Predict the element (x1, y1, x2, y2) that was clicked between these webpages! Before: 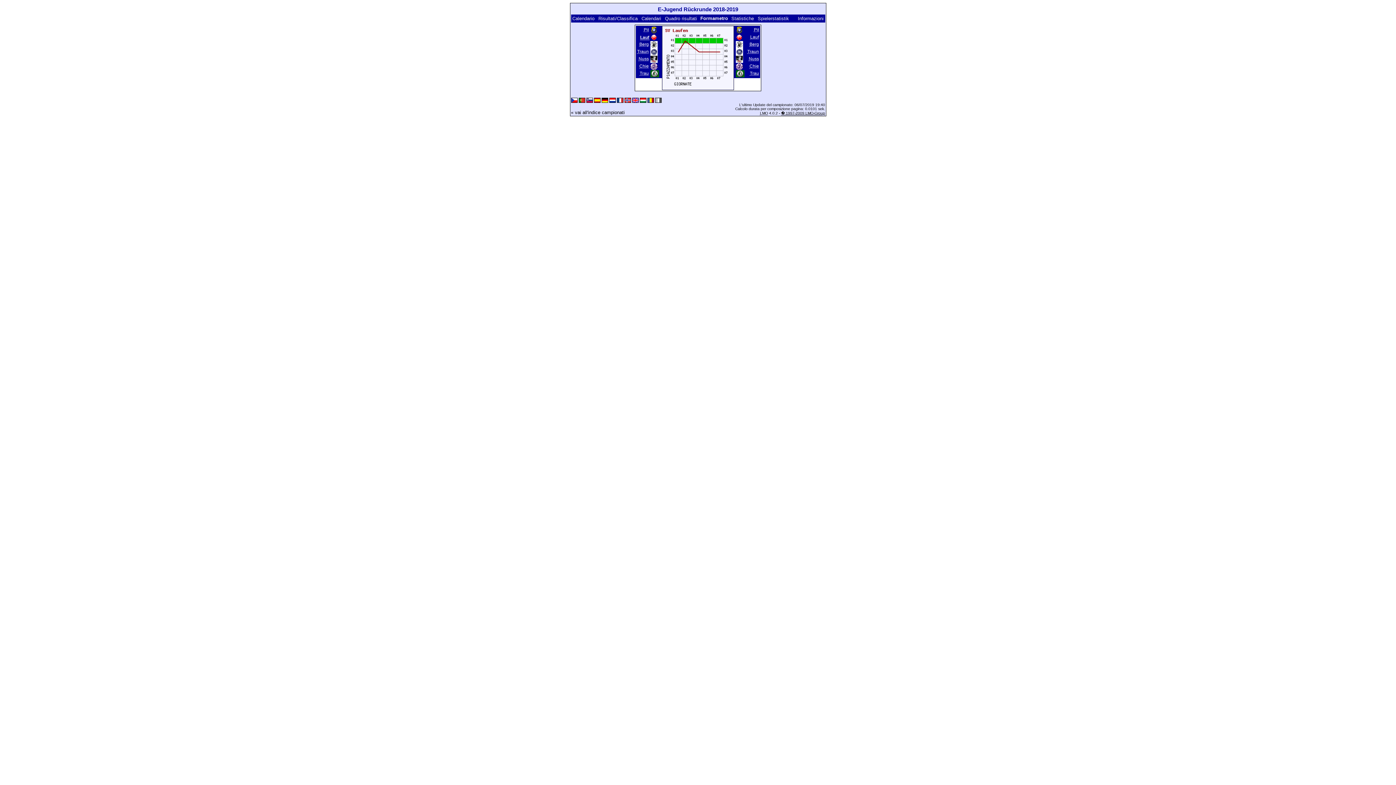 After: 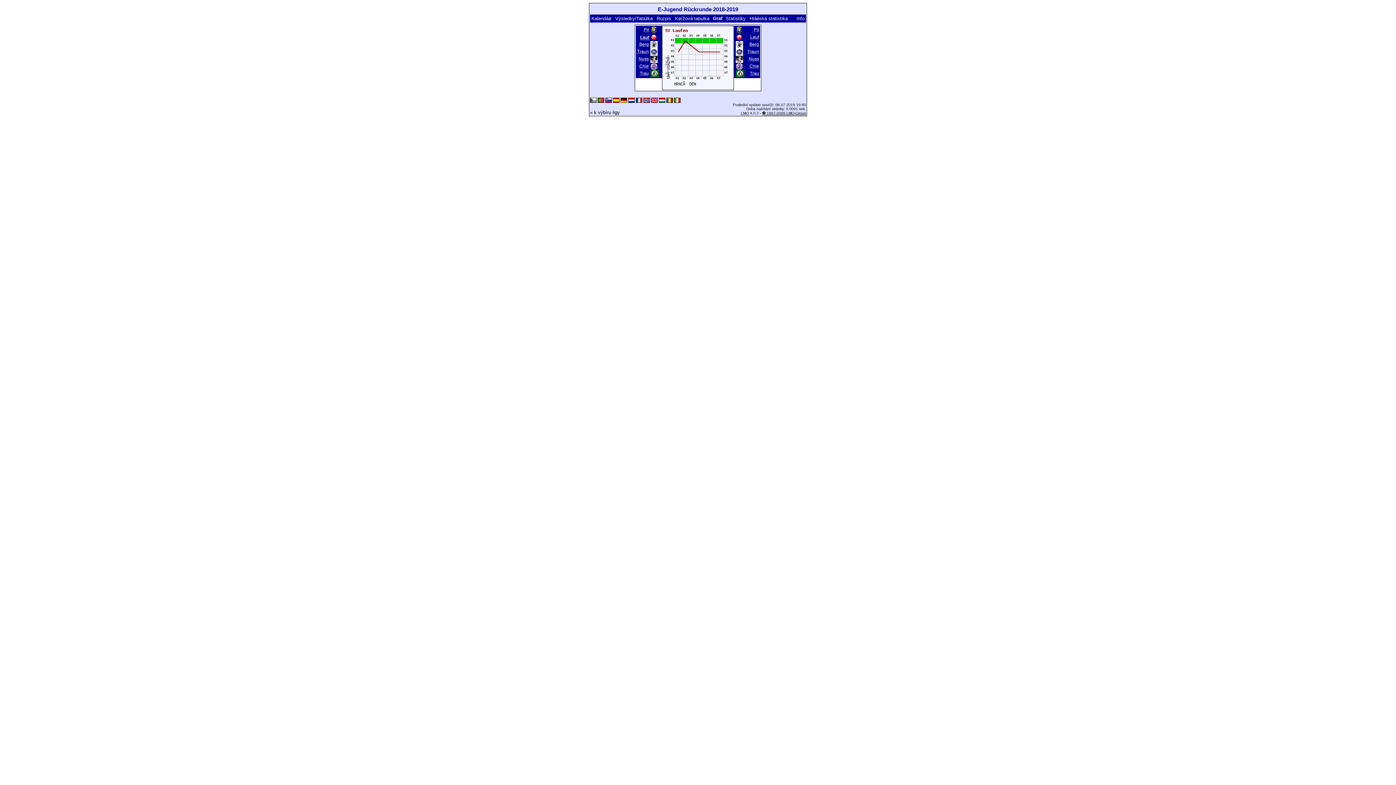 Action: bbox: (571, 98, 577, 102)